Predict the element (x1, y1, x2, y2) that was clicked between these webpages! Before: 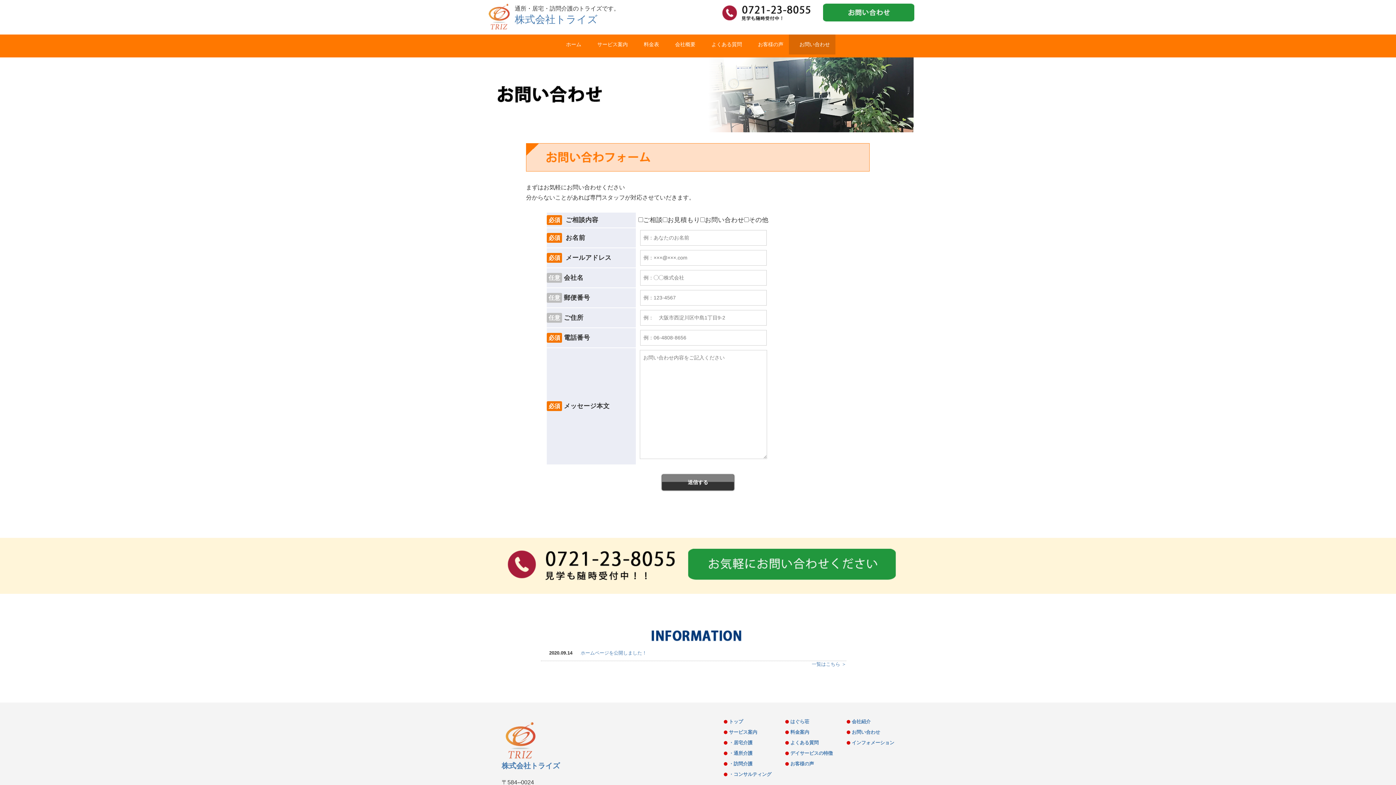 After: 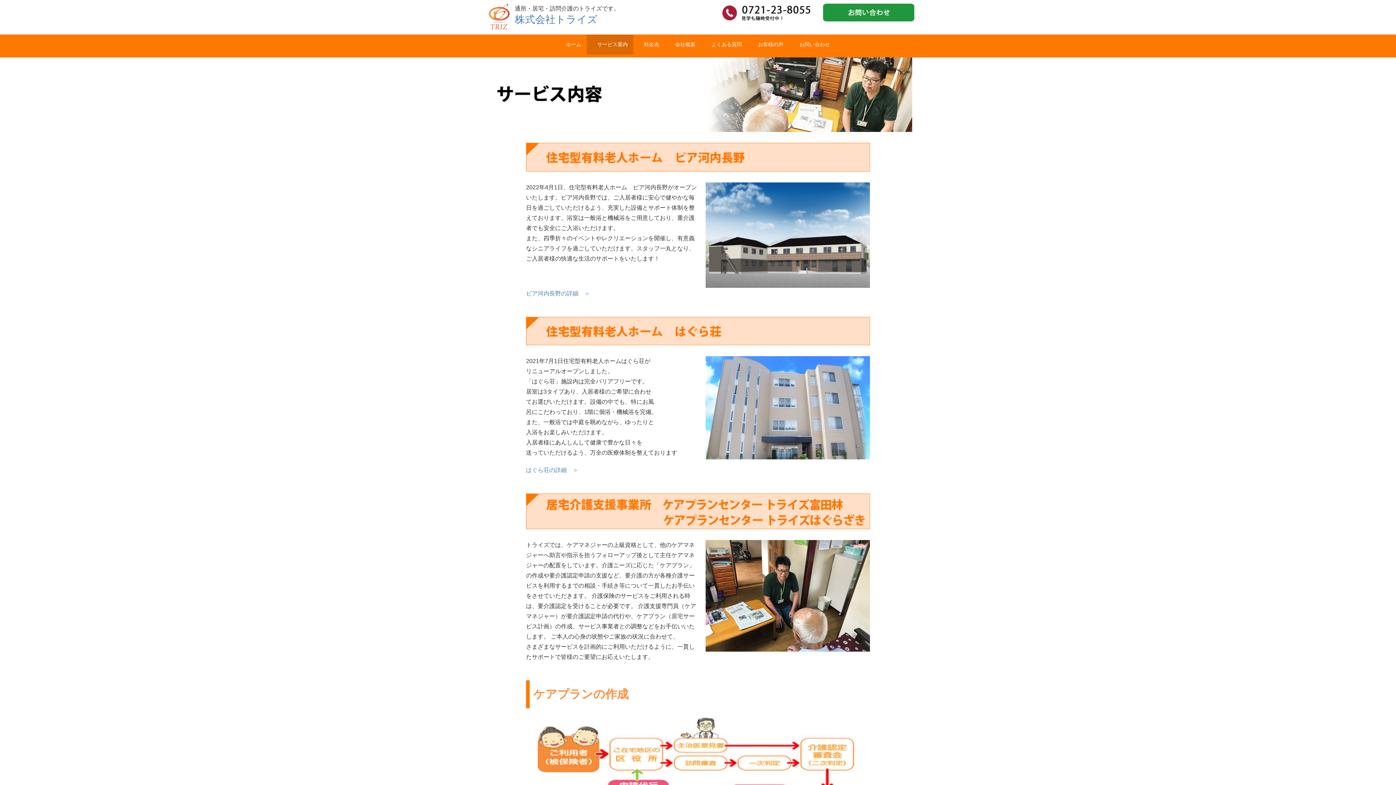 Action: bbox: (586, 34, 633, 54) label: サービス案内